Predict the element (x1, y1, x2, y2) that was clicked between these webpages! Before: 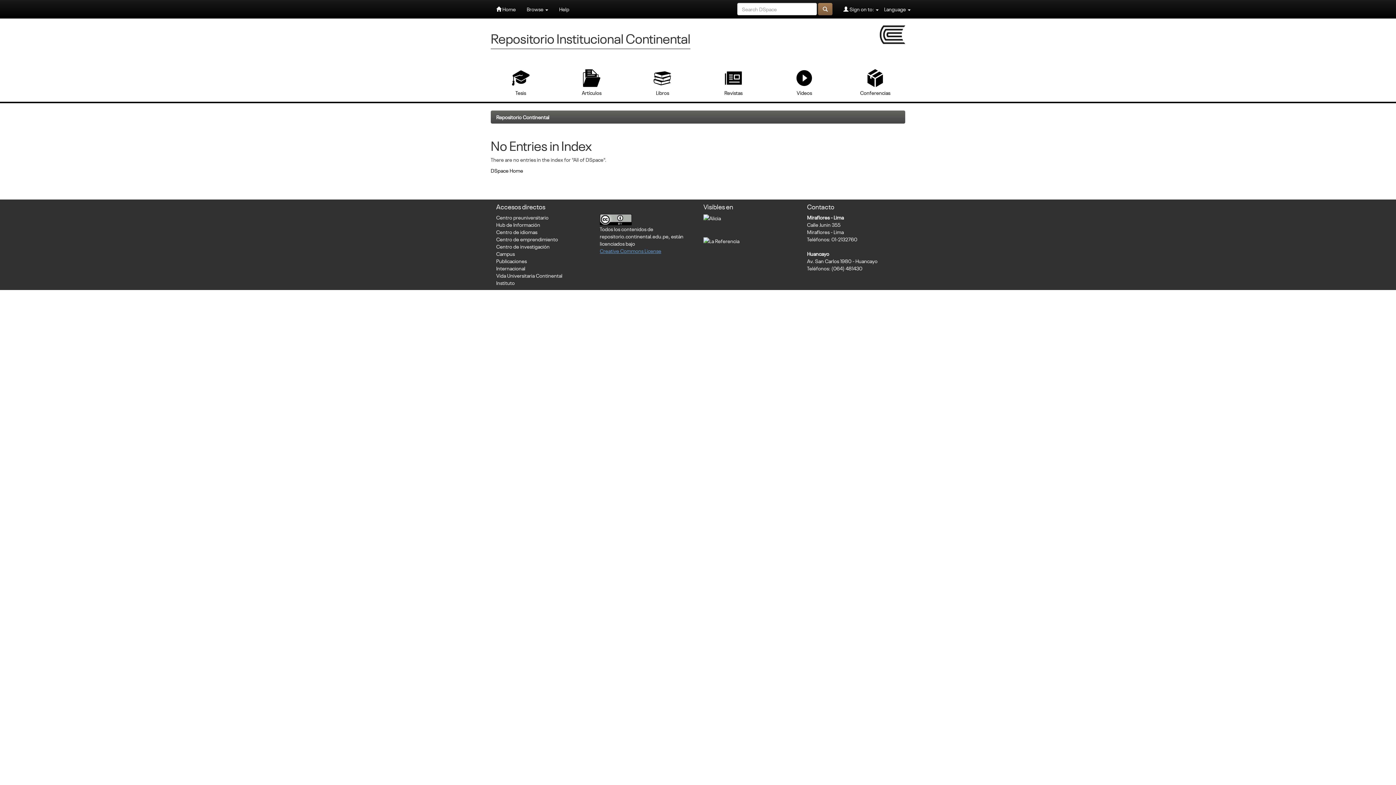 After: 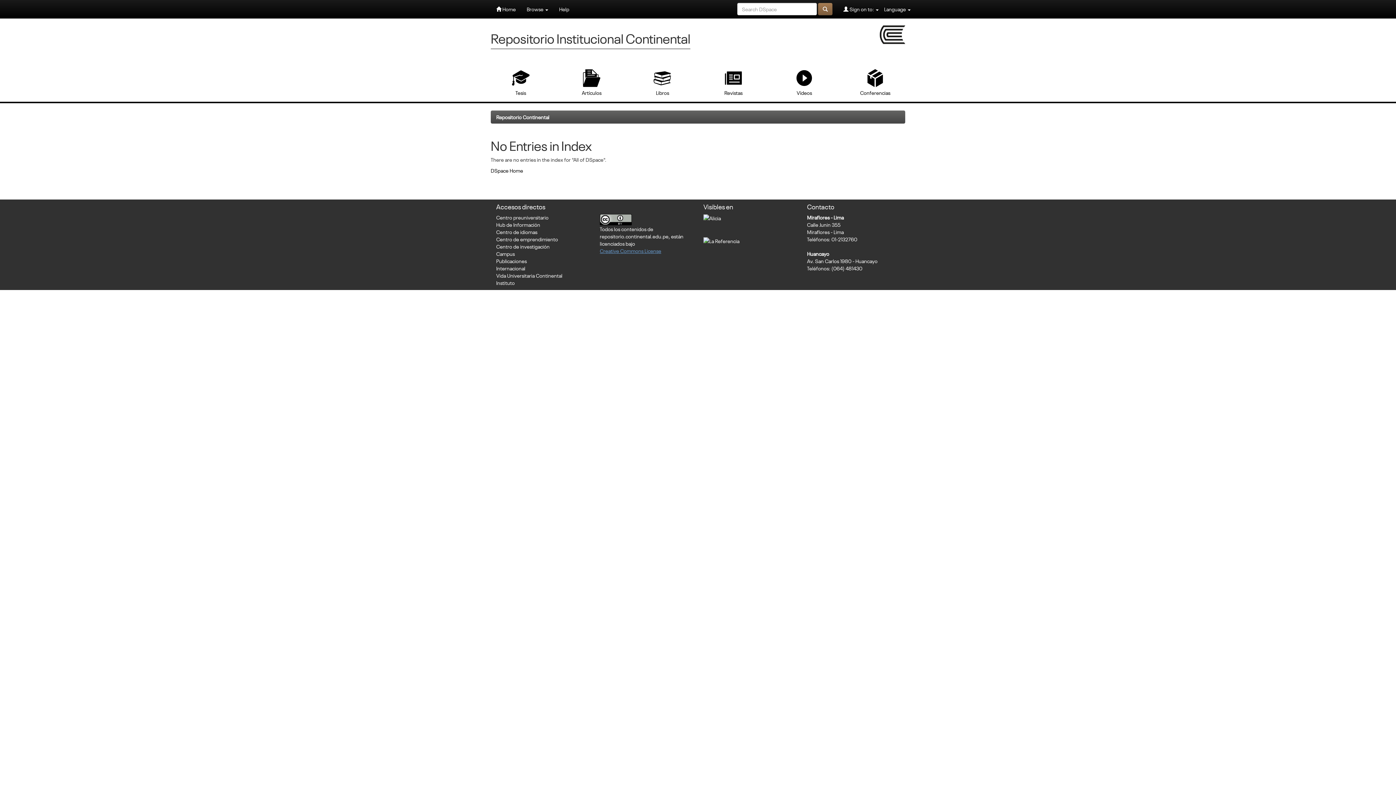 Action: bbox: (553, 0, 574, 18) label: Help